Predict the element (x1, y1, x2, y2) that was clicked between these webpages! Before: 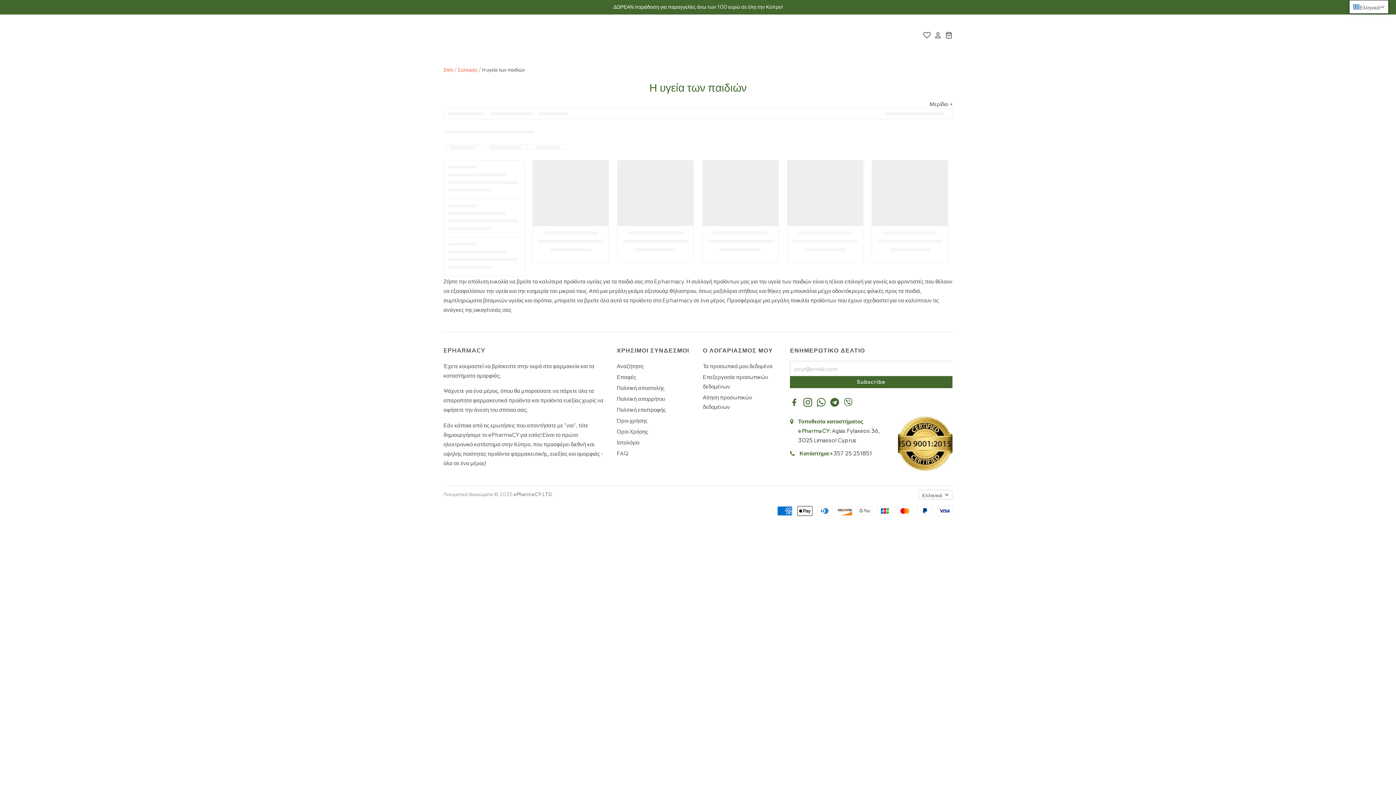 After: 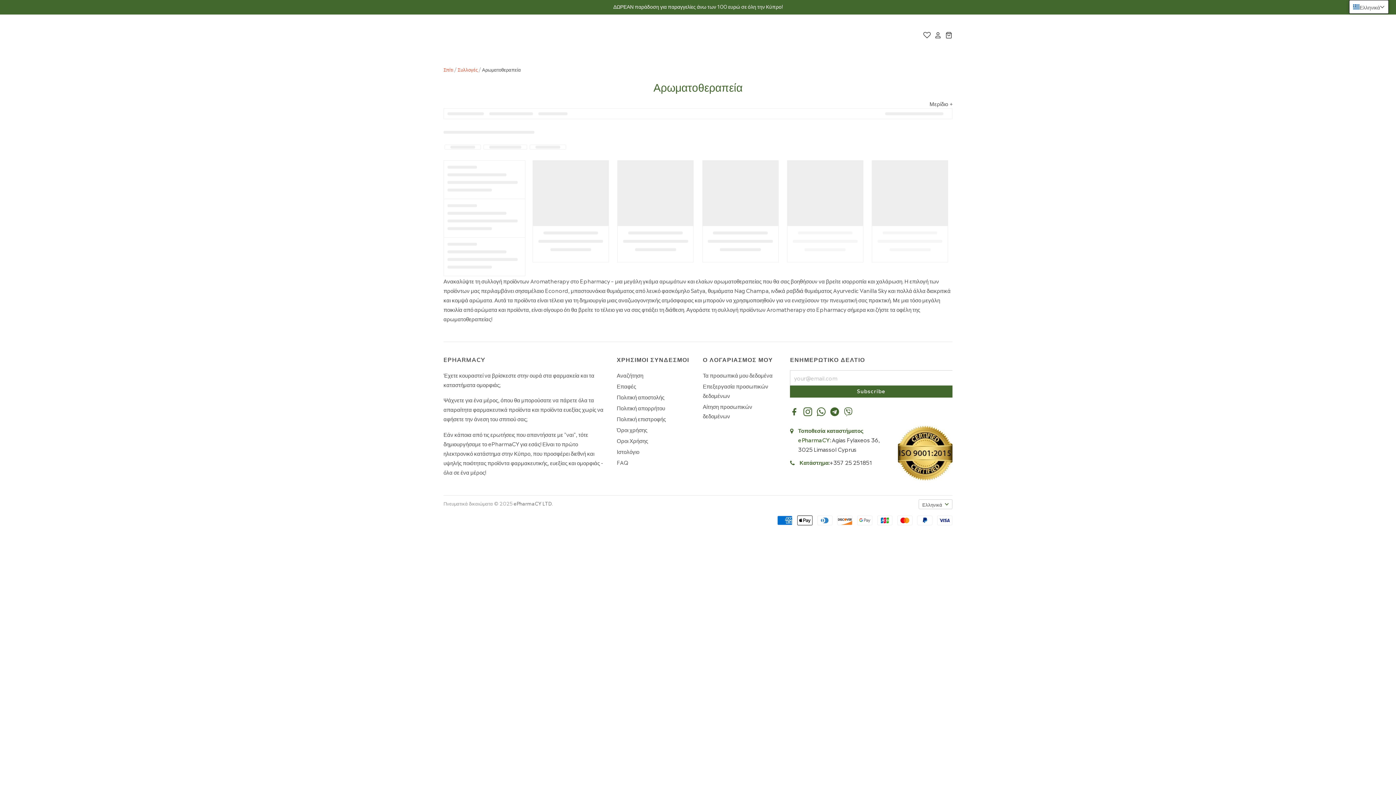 Action: bbox: (678, 35, 739, 45) label: Αρωματοθεραπεία 